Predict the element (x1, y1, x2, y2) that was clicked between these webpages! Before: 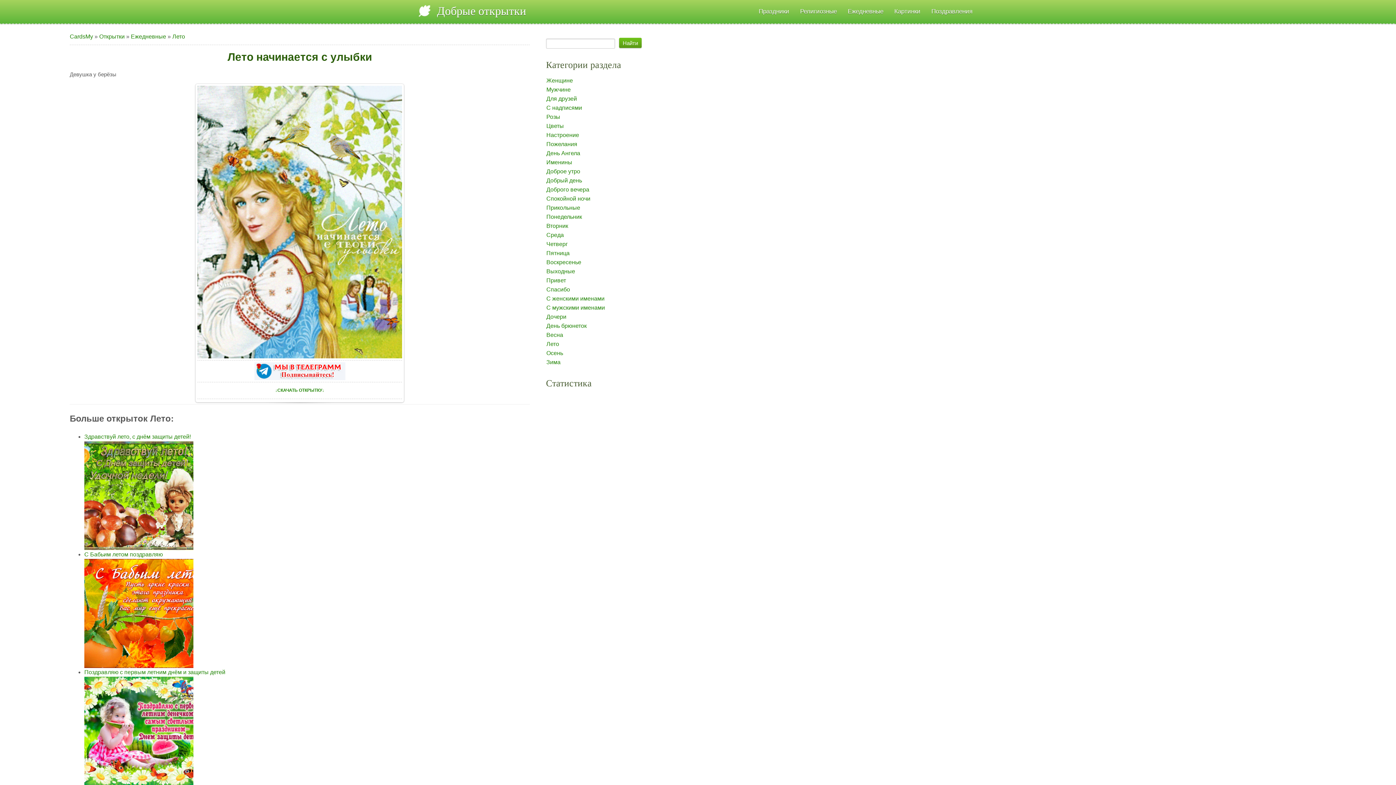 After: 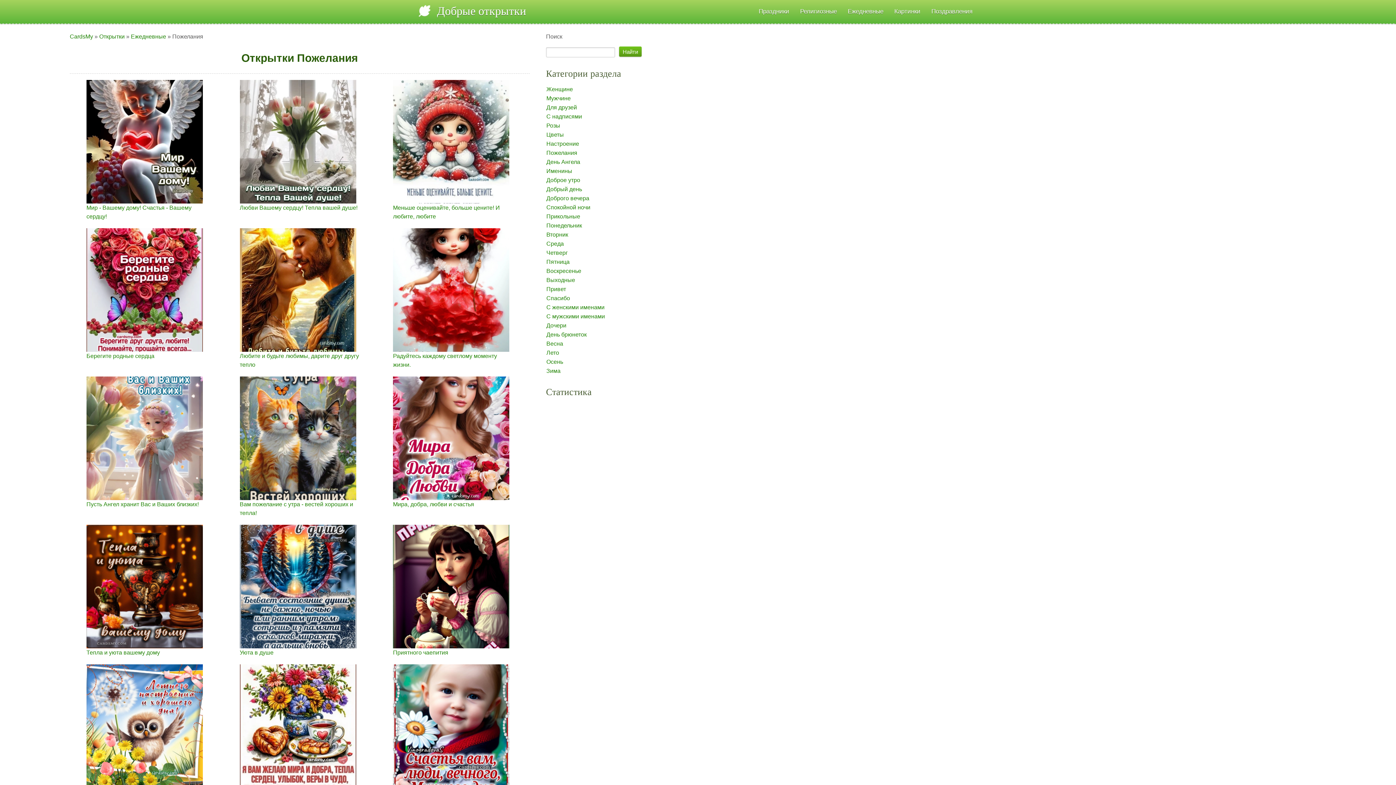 Action: bbox: (546, 140, 577, 147) label: Пожелания